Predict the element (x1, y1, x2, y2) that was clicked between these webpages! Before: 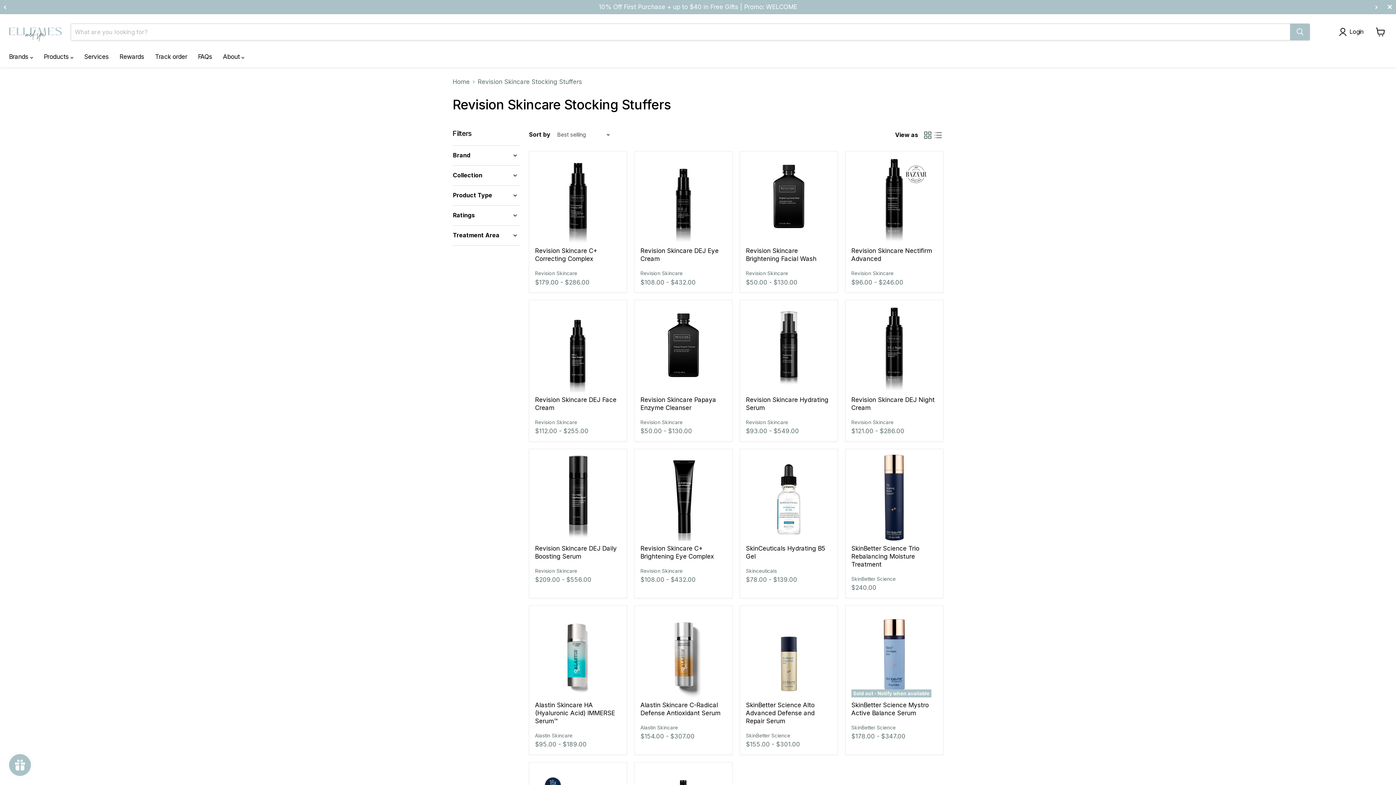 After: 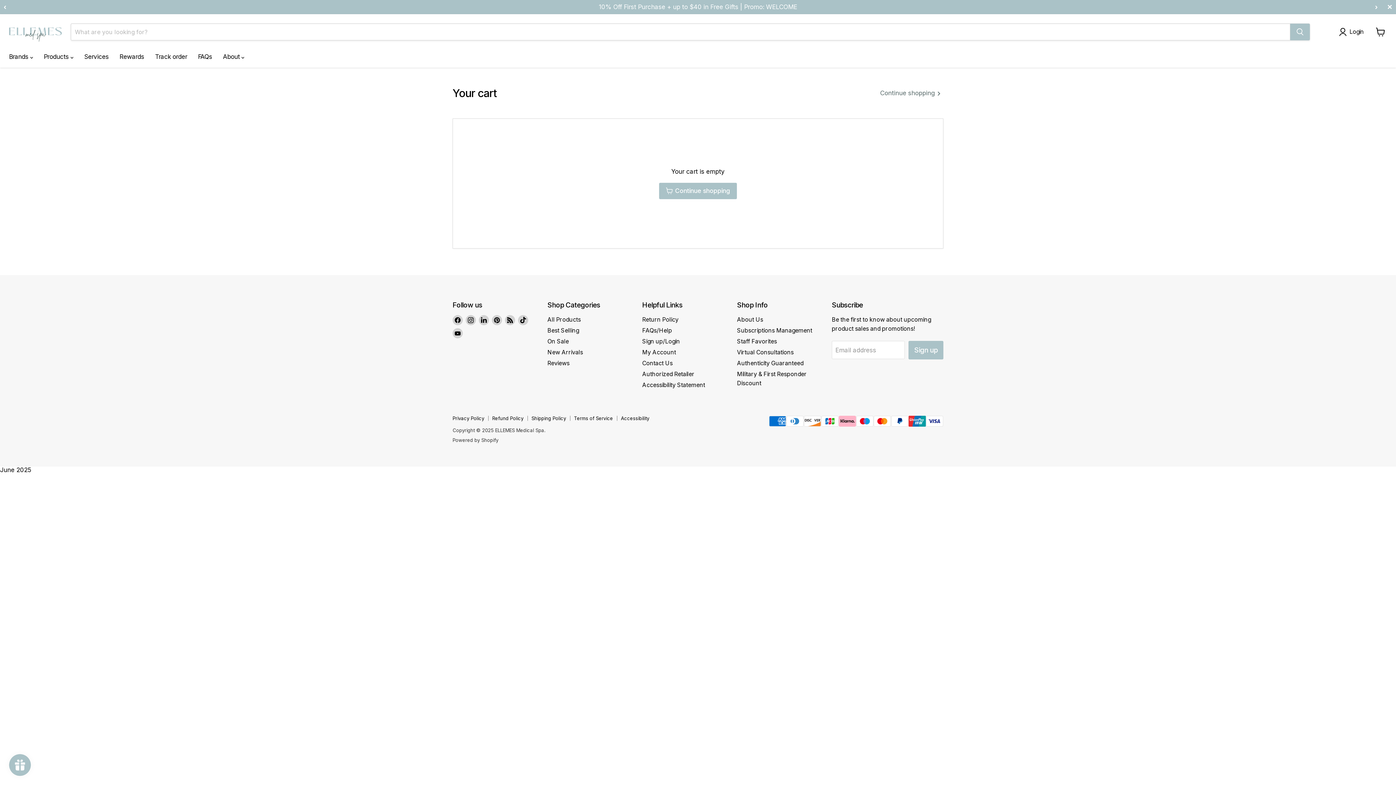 Action: bbox: (1372, 24, 1389, 40) label: View cart